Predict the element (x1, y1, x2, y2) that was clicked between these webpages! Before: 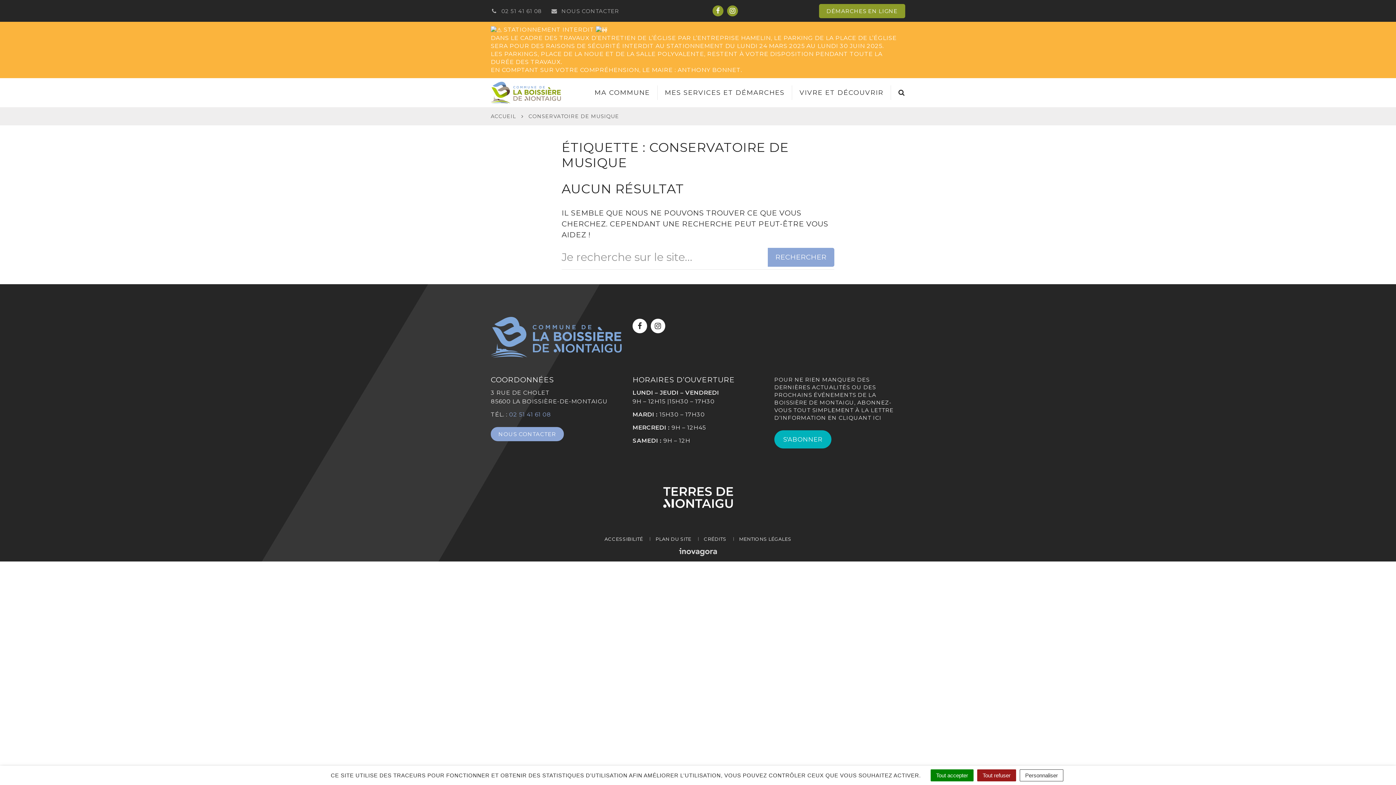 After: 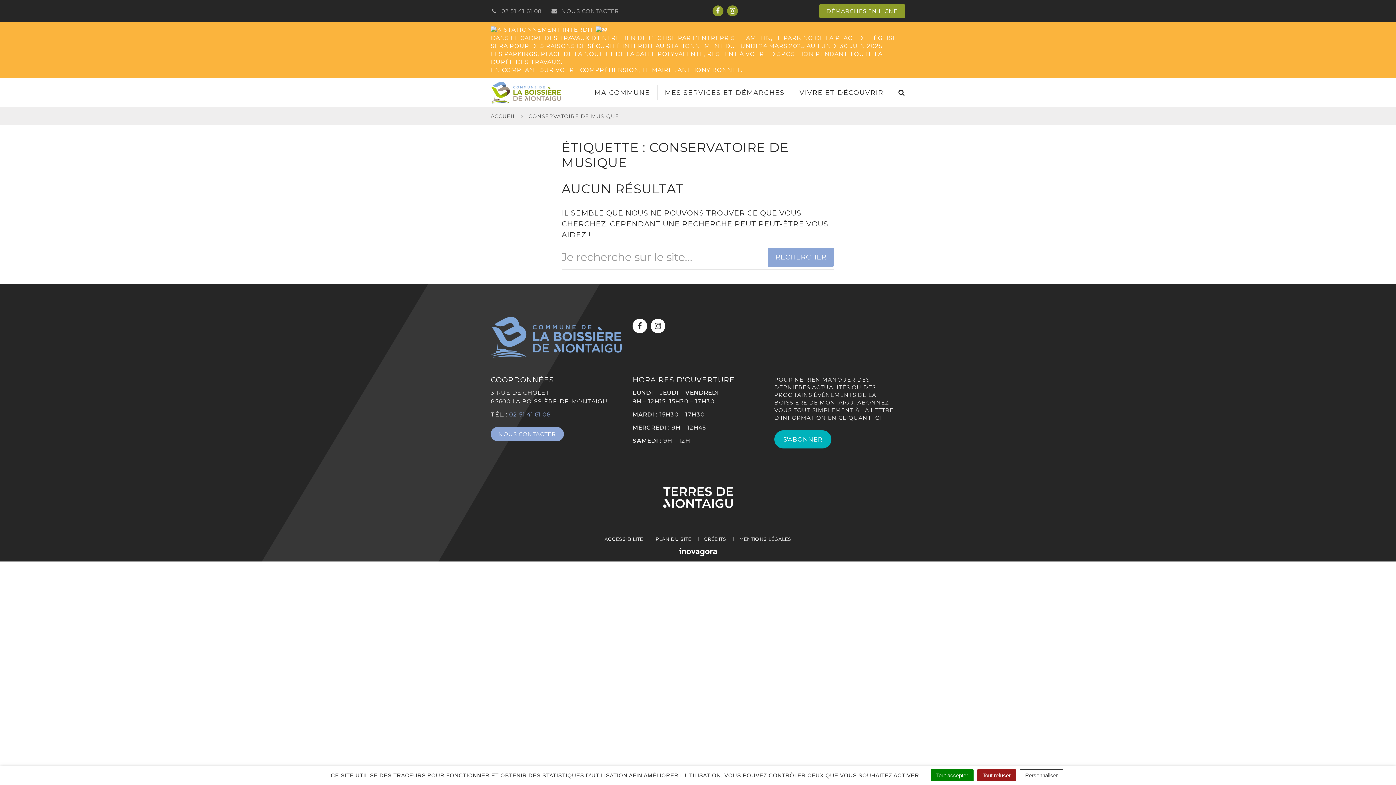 Action: bbox: (679, 548, 717, 555)